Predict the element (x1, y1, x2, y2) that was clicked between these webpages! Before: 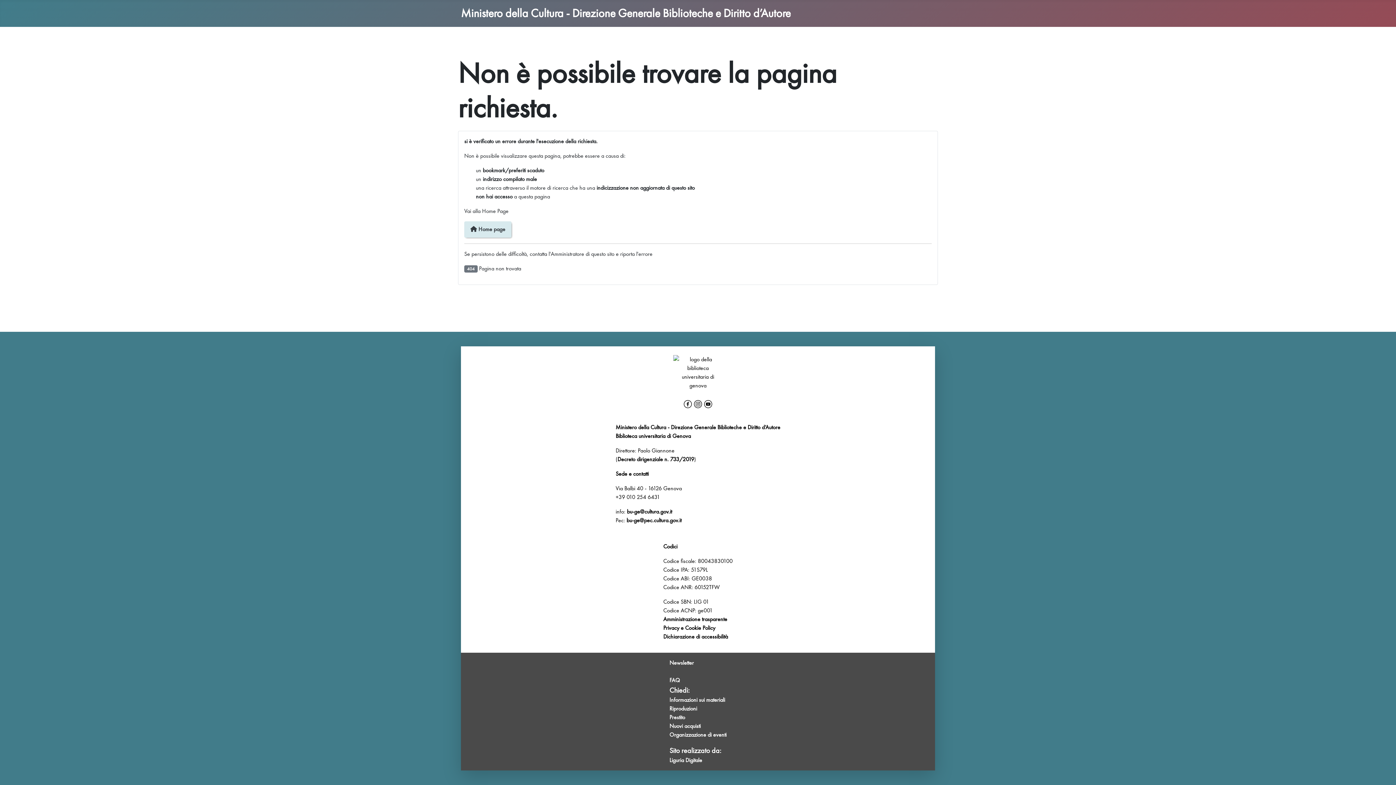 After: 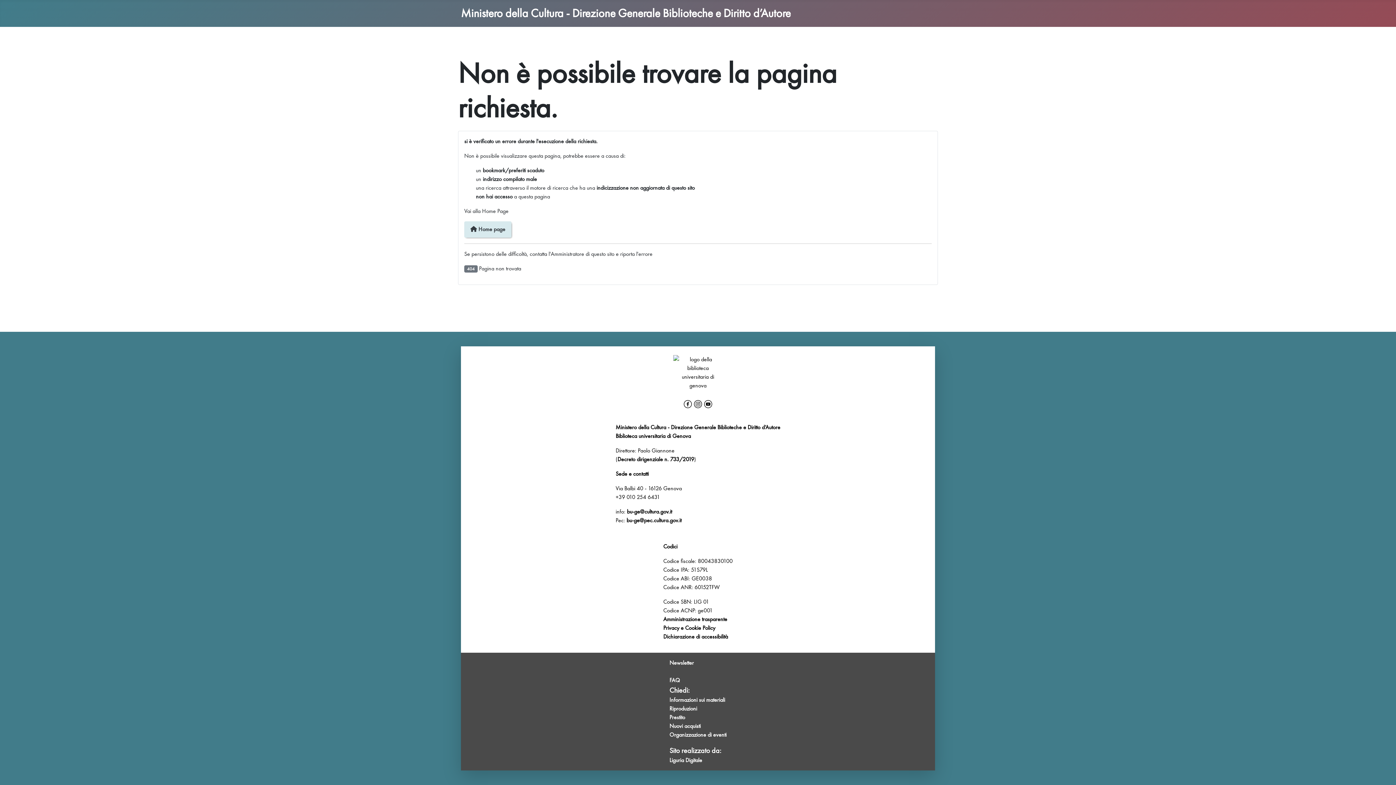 Action: bbox: (663, 624, 715, 632) label: Privacy e Cookie Policy